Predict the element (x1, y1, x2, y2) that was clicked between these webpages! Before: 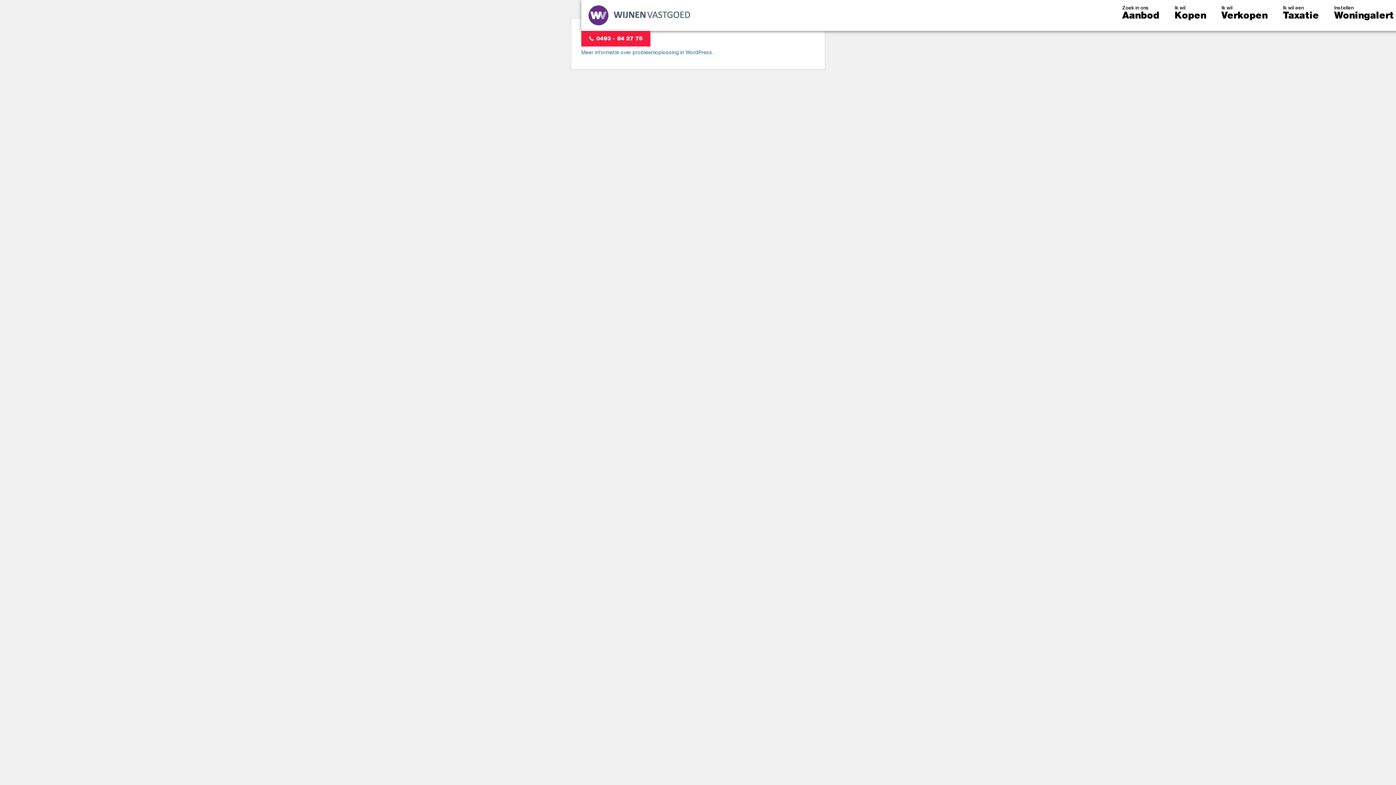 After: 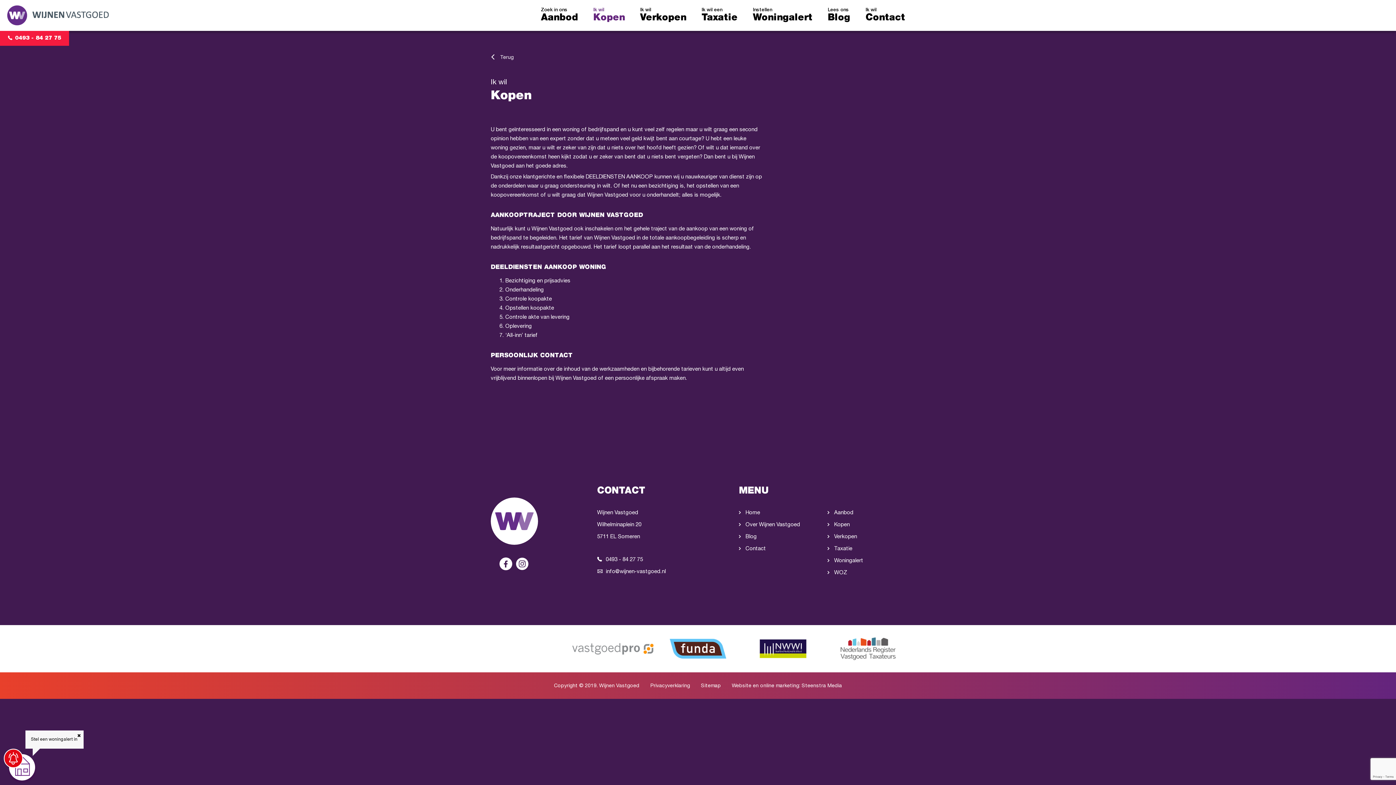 Action: bbox: (1174, 6, 1206, 21) label: Ik wil
Kopen